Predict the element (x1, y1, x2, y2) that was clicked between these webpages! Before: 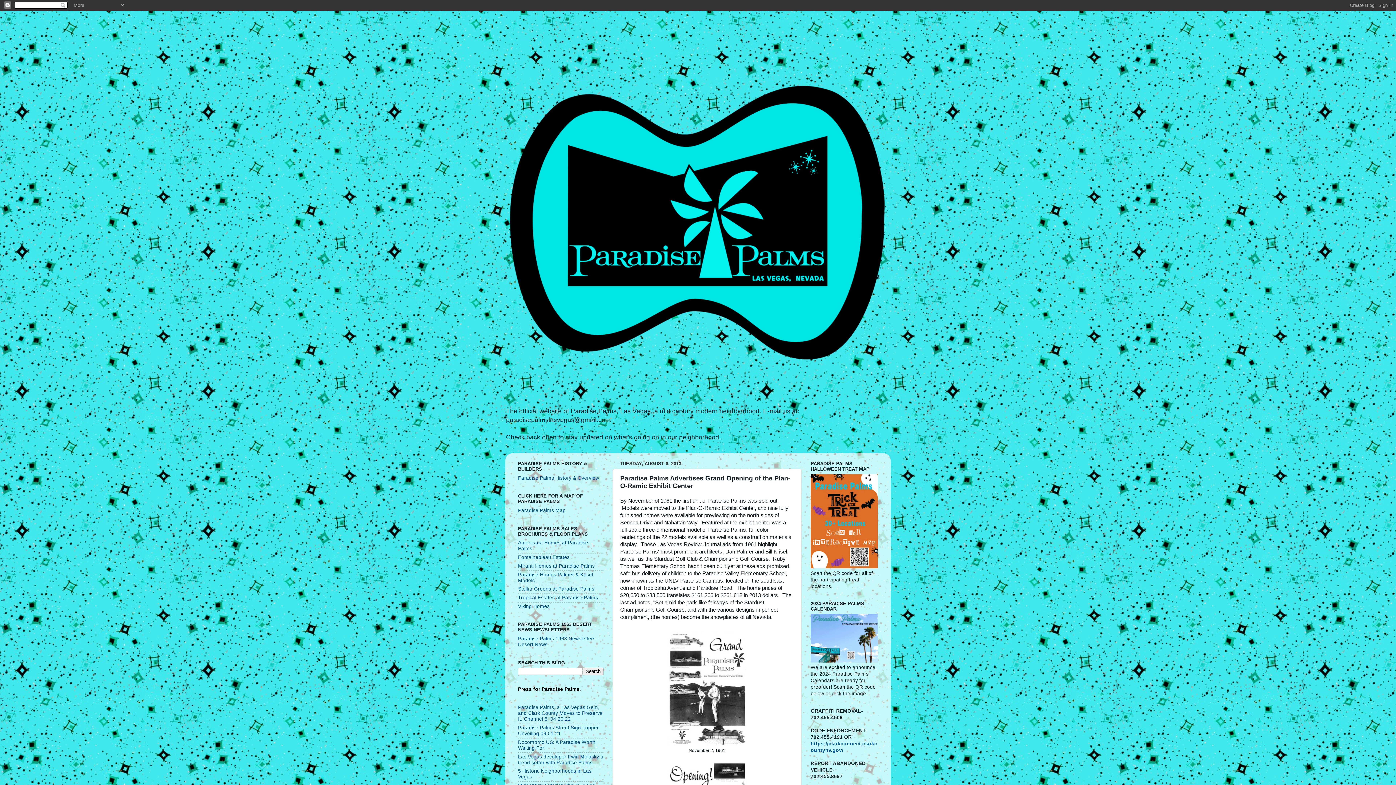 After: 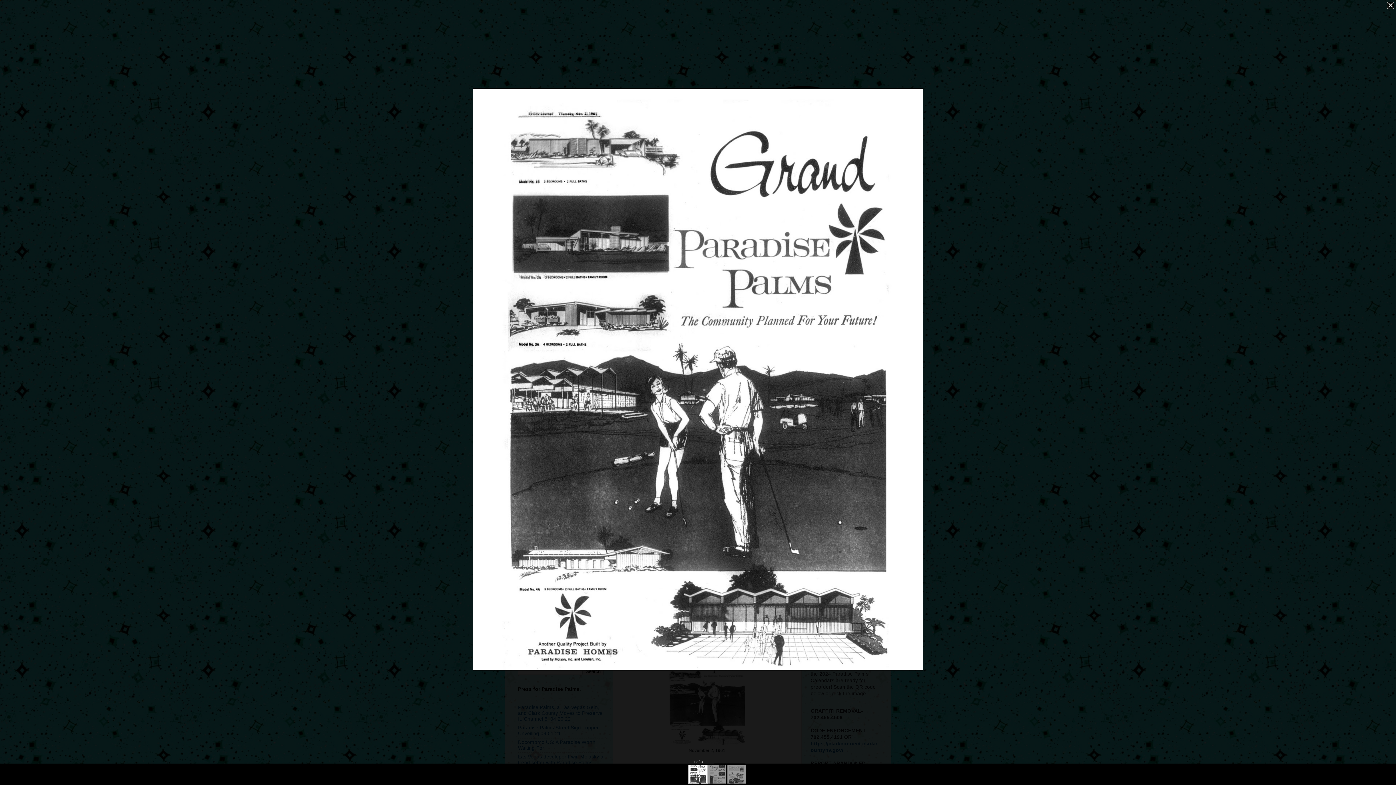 Action: bbox: (662, 741, 752, 747)